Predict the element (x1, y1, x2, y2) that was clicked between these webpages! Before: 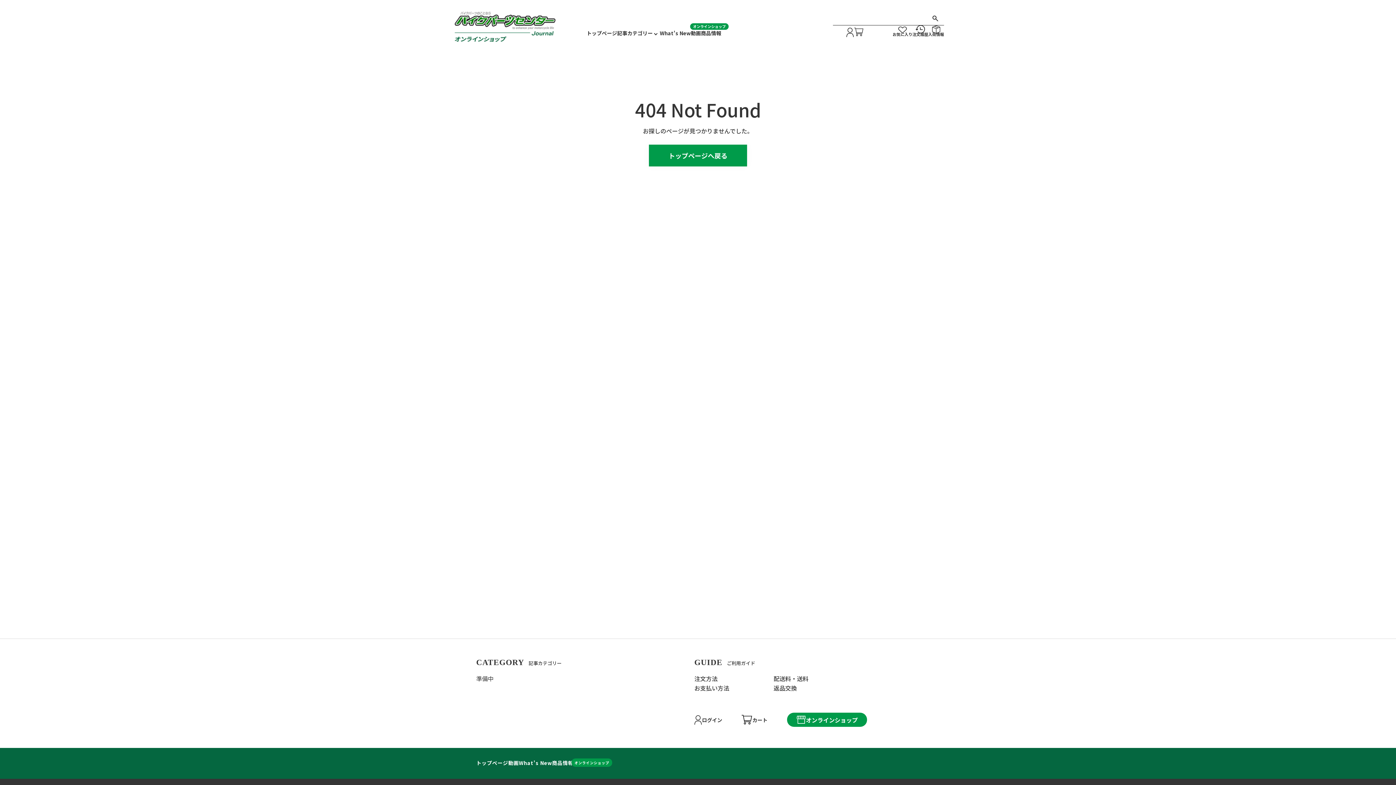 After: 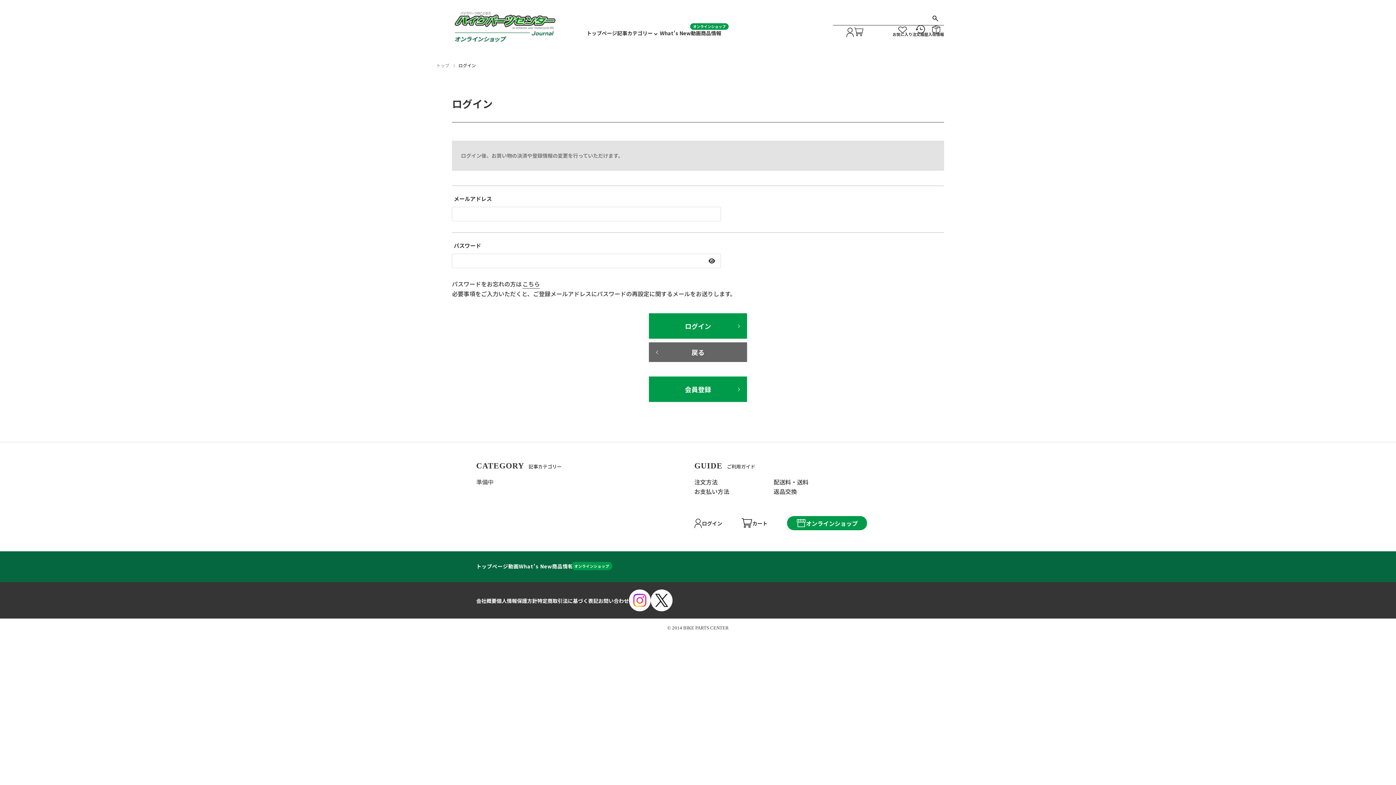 Action: bbox: (846, 27, 854, 34)